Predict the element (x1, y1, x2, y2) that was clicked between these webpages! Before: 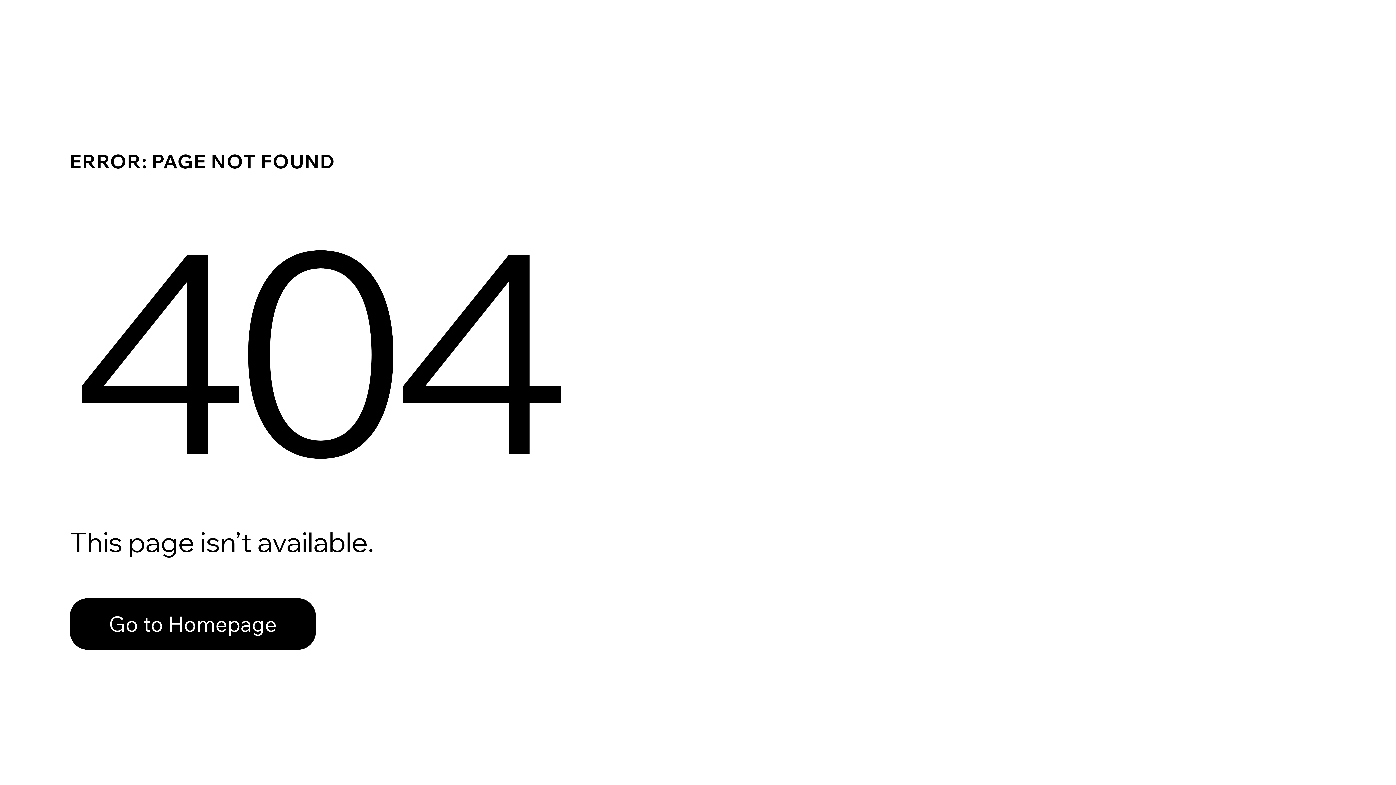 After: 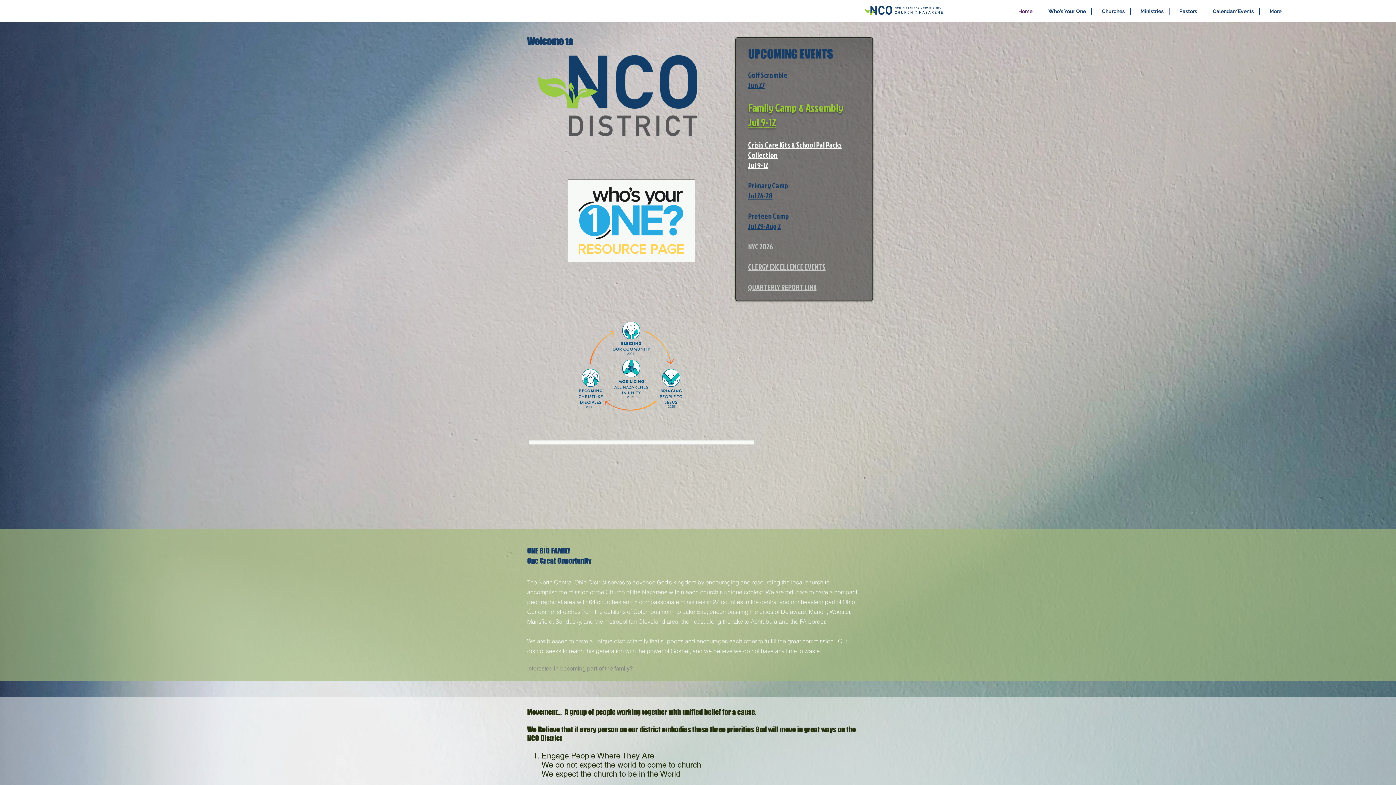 Action: bbox: (69, 582, 768, 659) label: Go to Homepage